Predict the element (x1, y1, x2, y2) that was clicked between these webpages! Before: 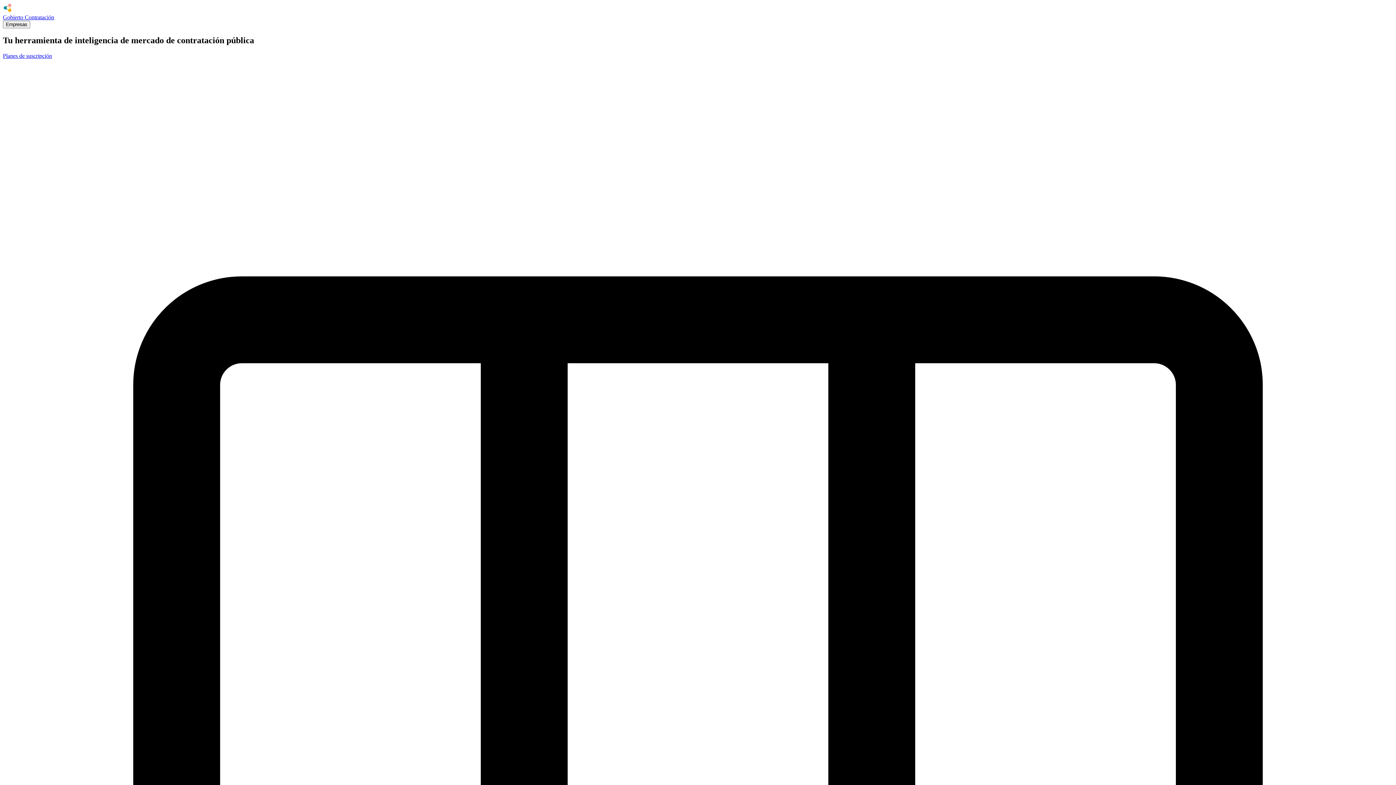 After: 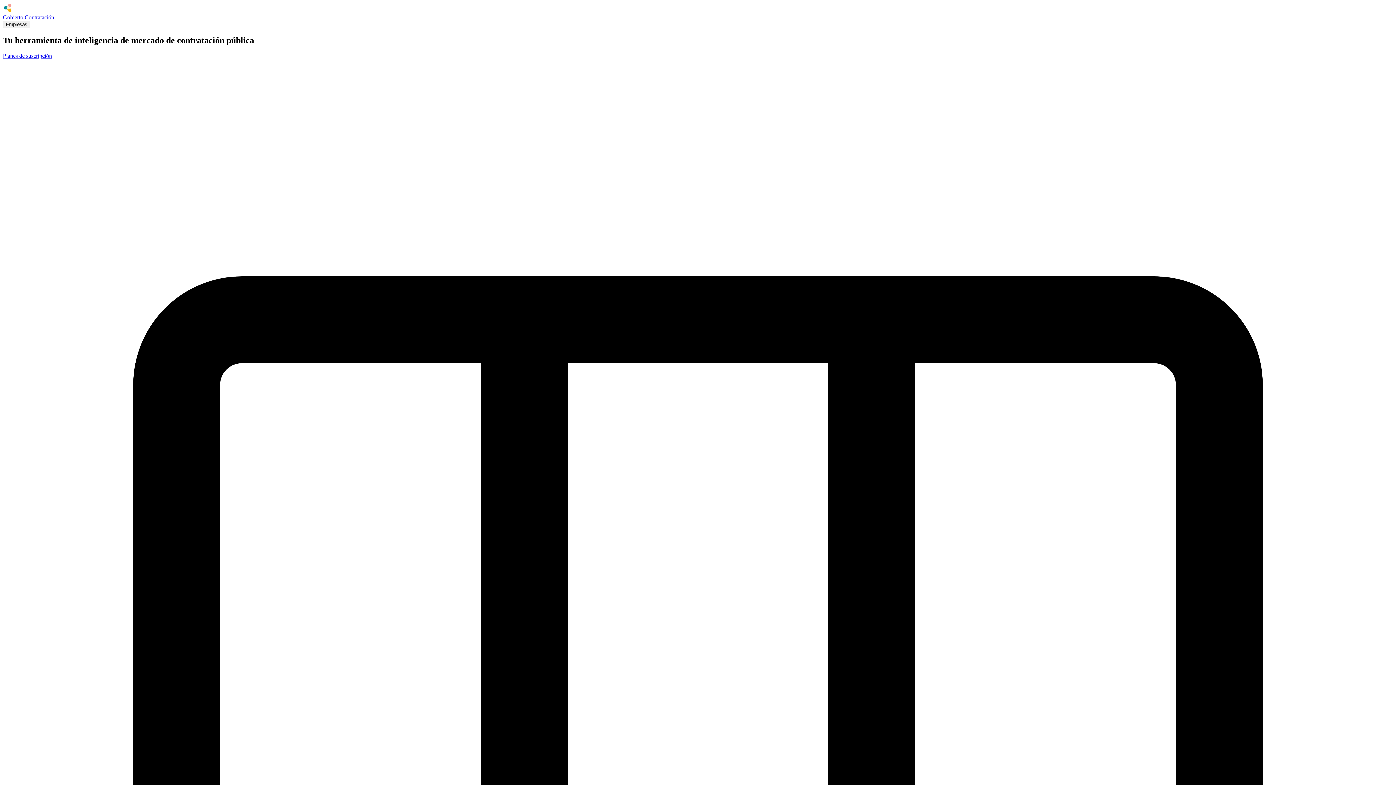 Action: bbox: (2, 7, 1393, 20) label: Gobierto Contratación